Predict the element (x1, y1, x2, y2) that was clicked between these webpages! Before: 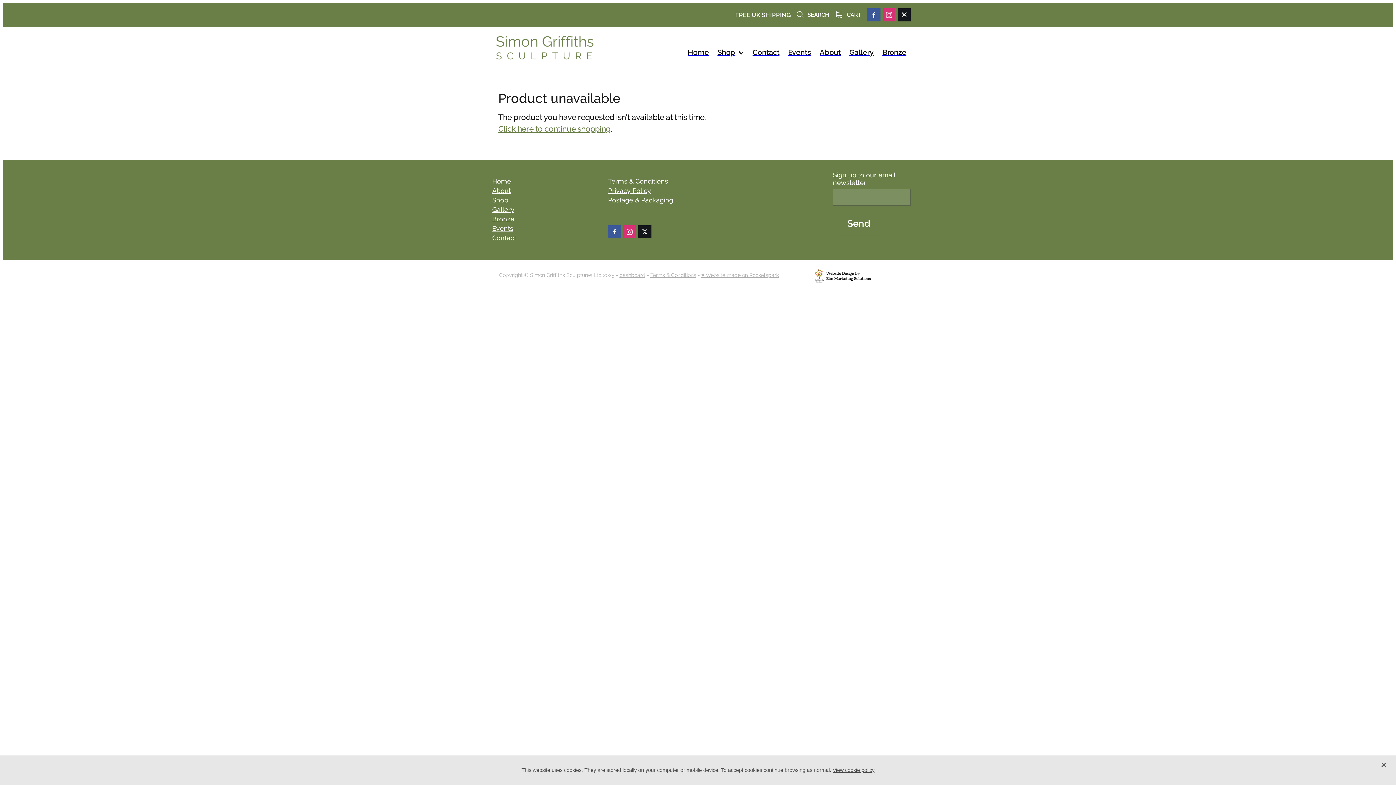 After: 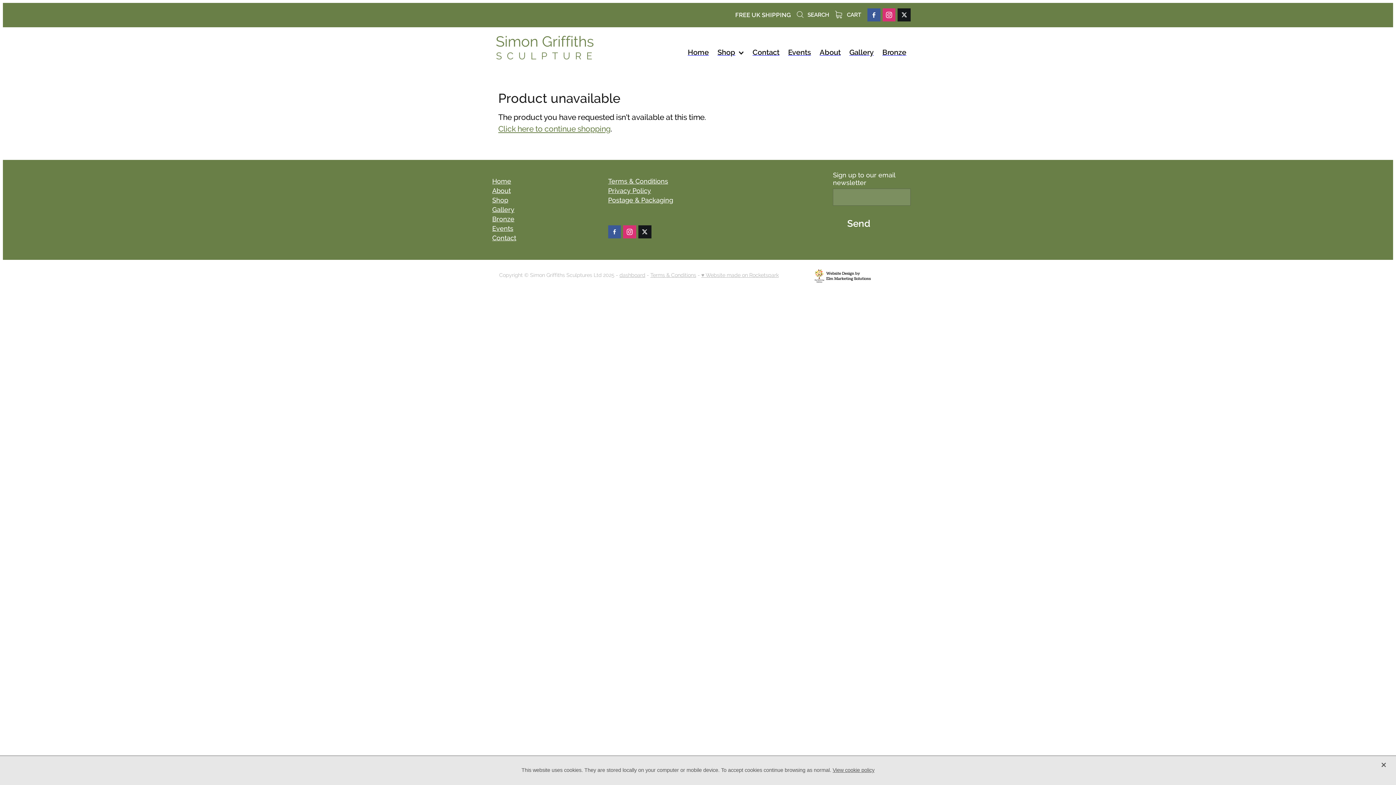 Action: bbox: (608, 225, 621, 238)